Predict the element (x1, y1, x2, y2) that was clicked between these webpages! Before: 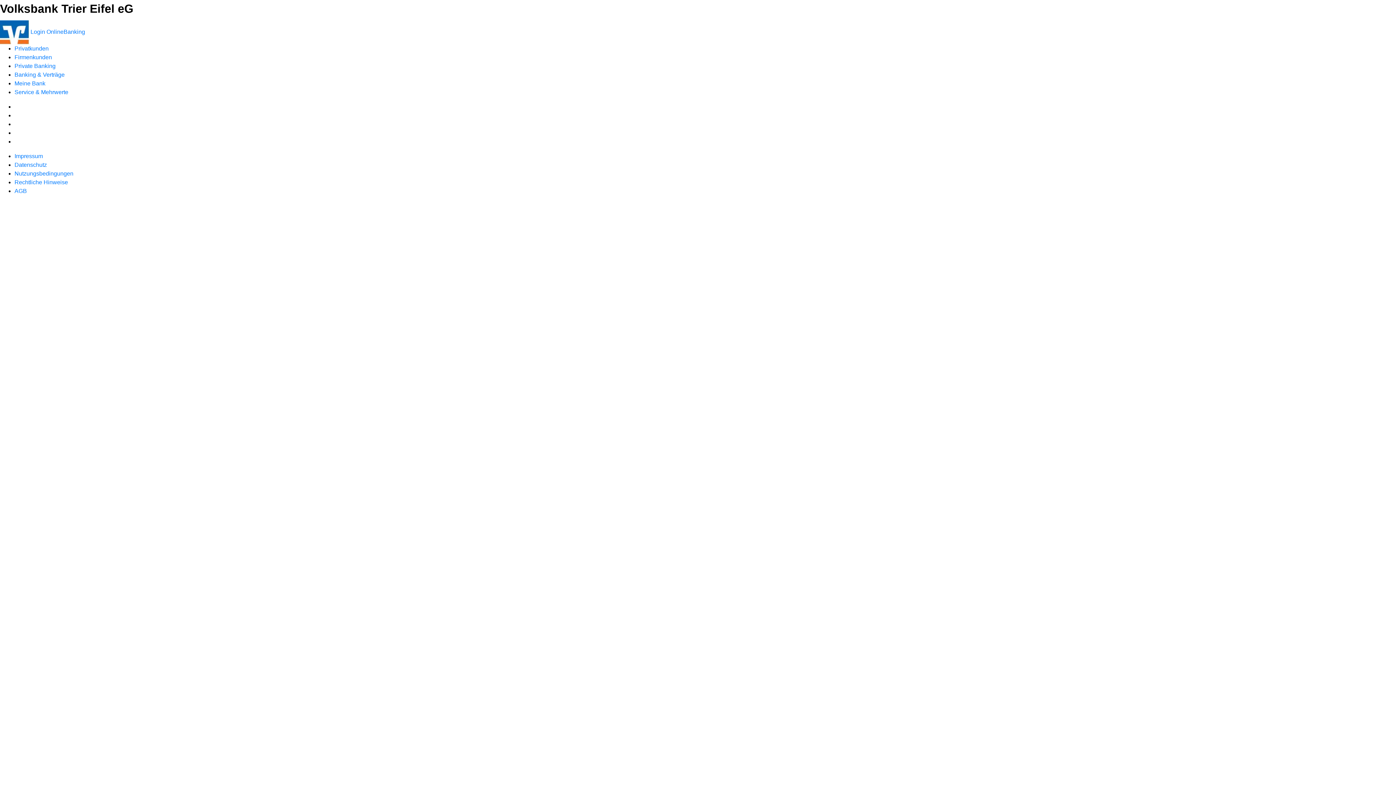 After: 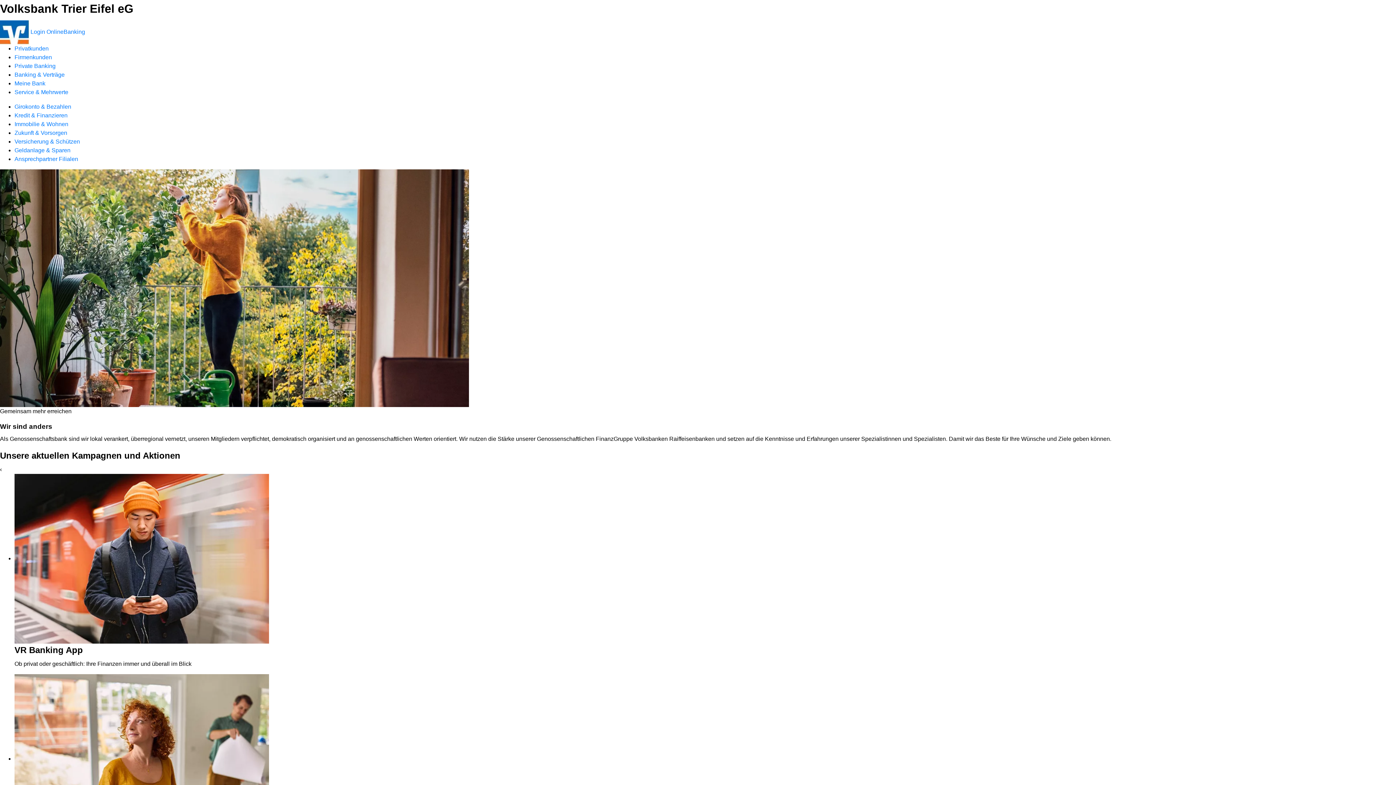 Action: label: Privatkunden bbox: (14, 45, 48, 51)